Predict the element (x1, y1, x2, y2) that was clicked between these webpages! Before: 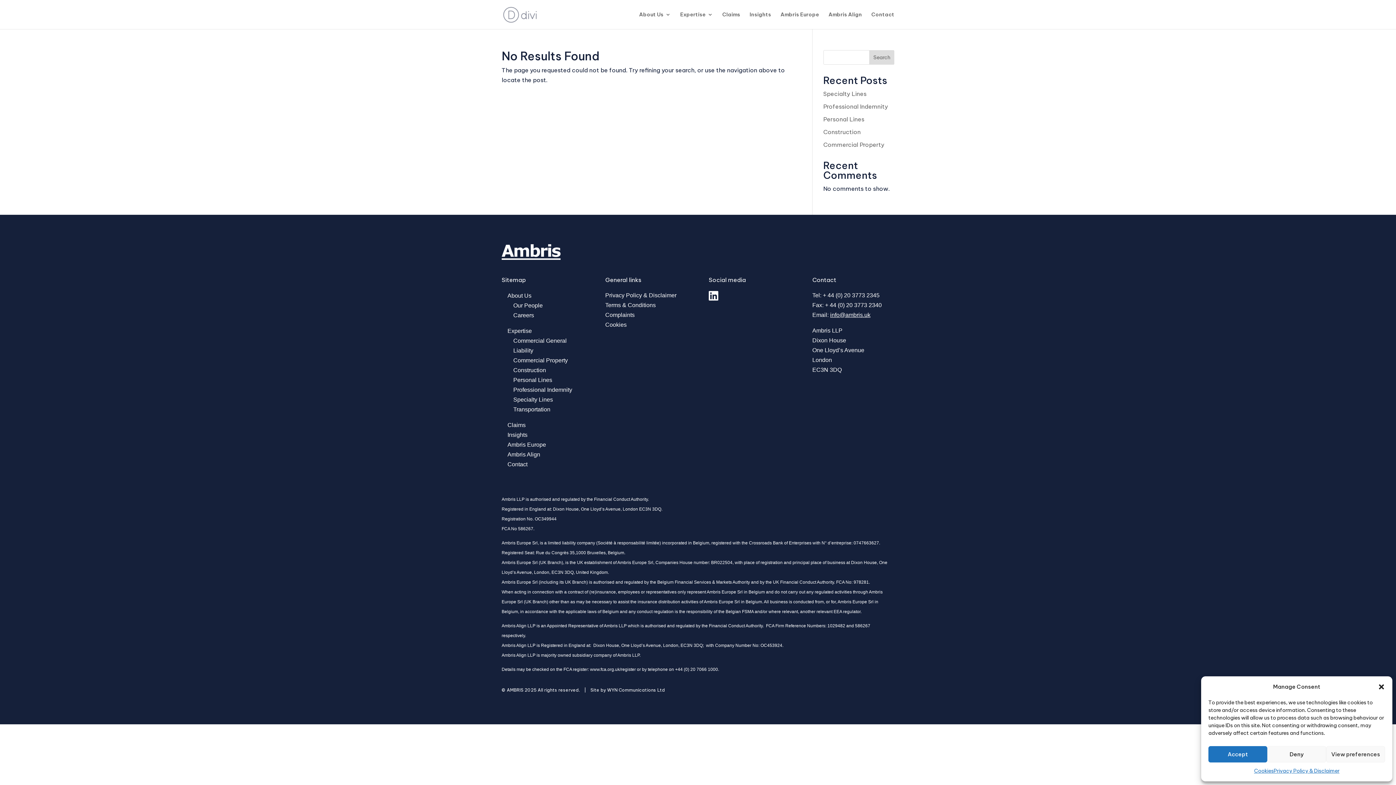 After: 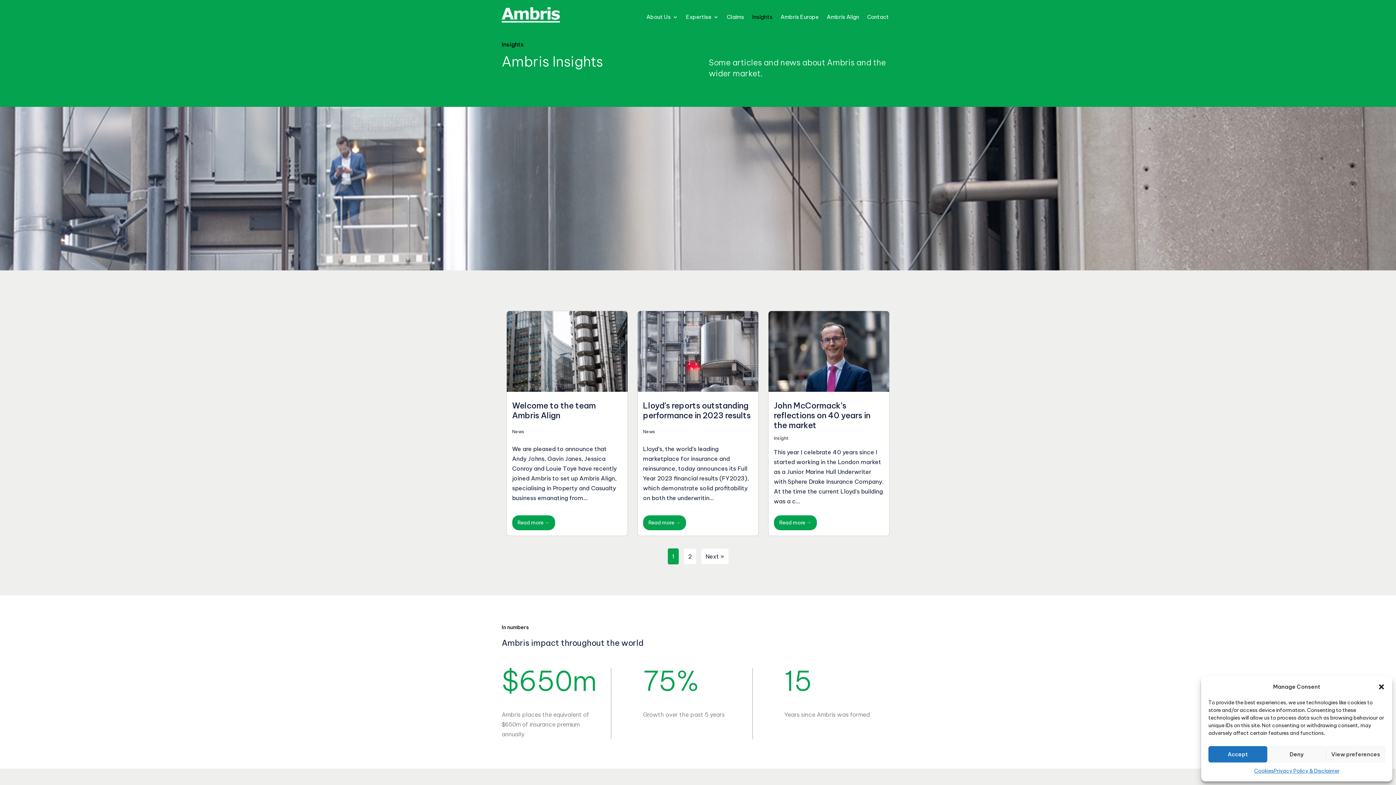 Action: label: Insights bbox: (749, 12, 771, 29)